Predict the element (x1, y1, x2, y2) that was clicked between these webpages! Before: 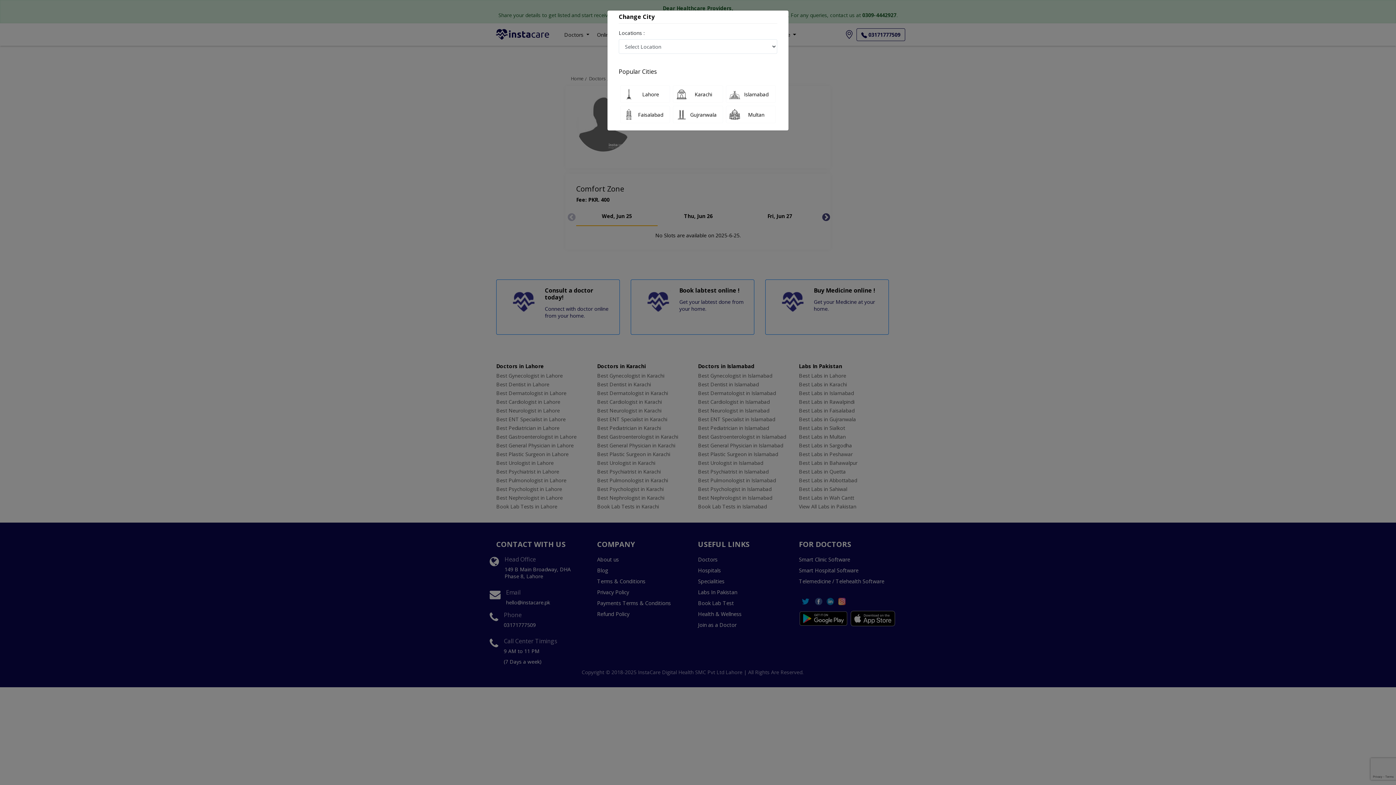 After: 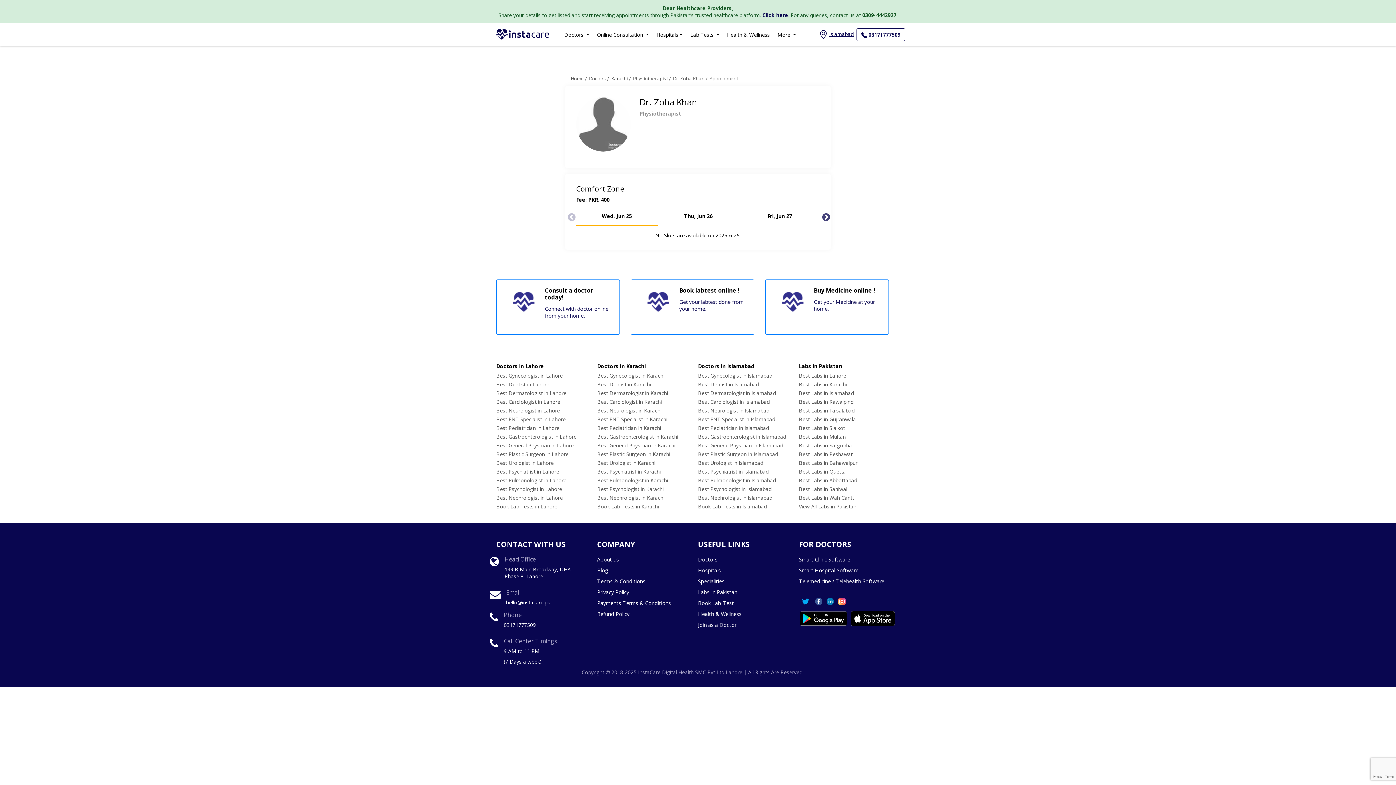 Action: bbox: (726, 85, 775, 102) label: Islamabad